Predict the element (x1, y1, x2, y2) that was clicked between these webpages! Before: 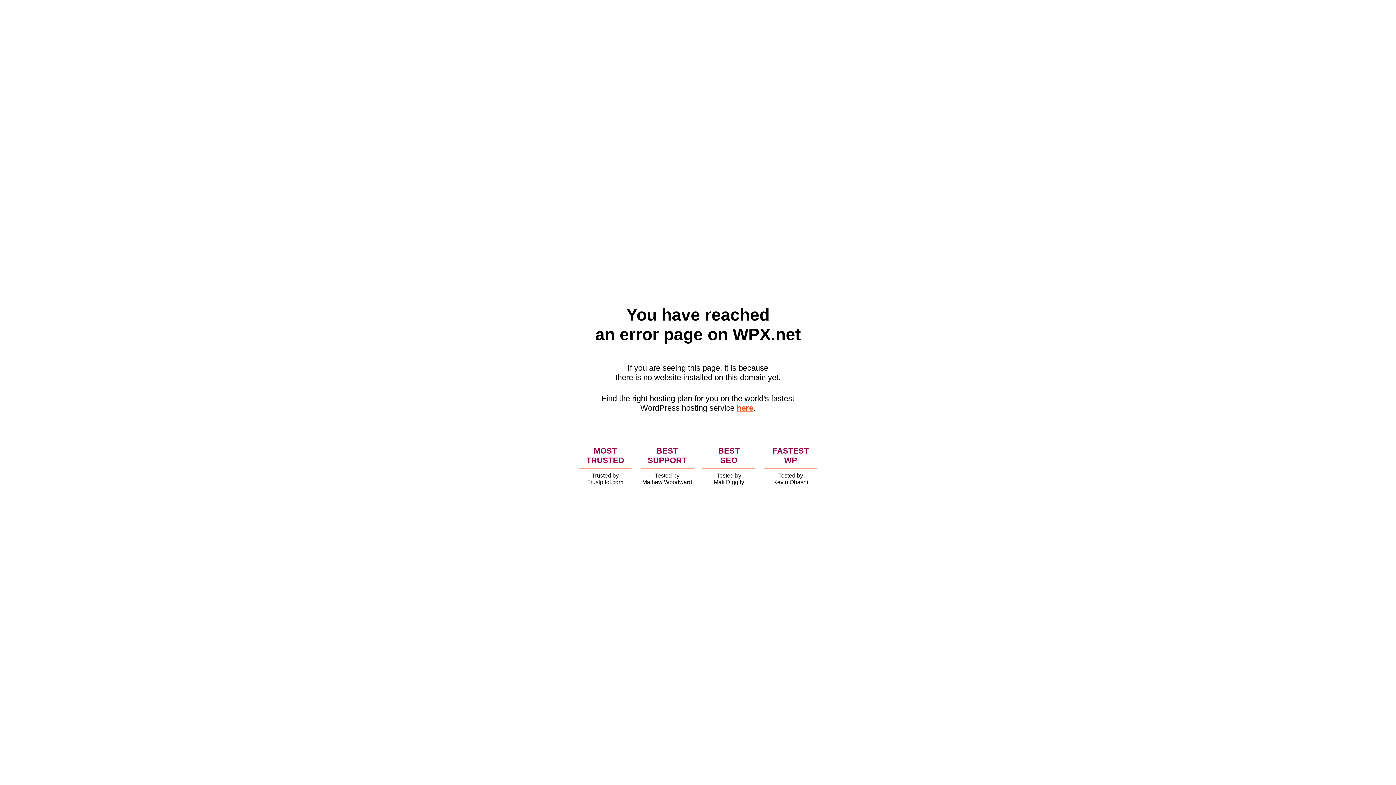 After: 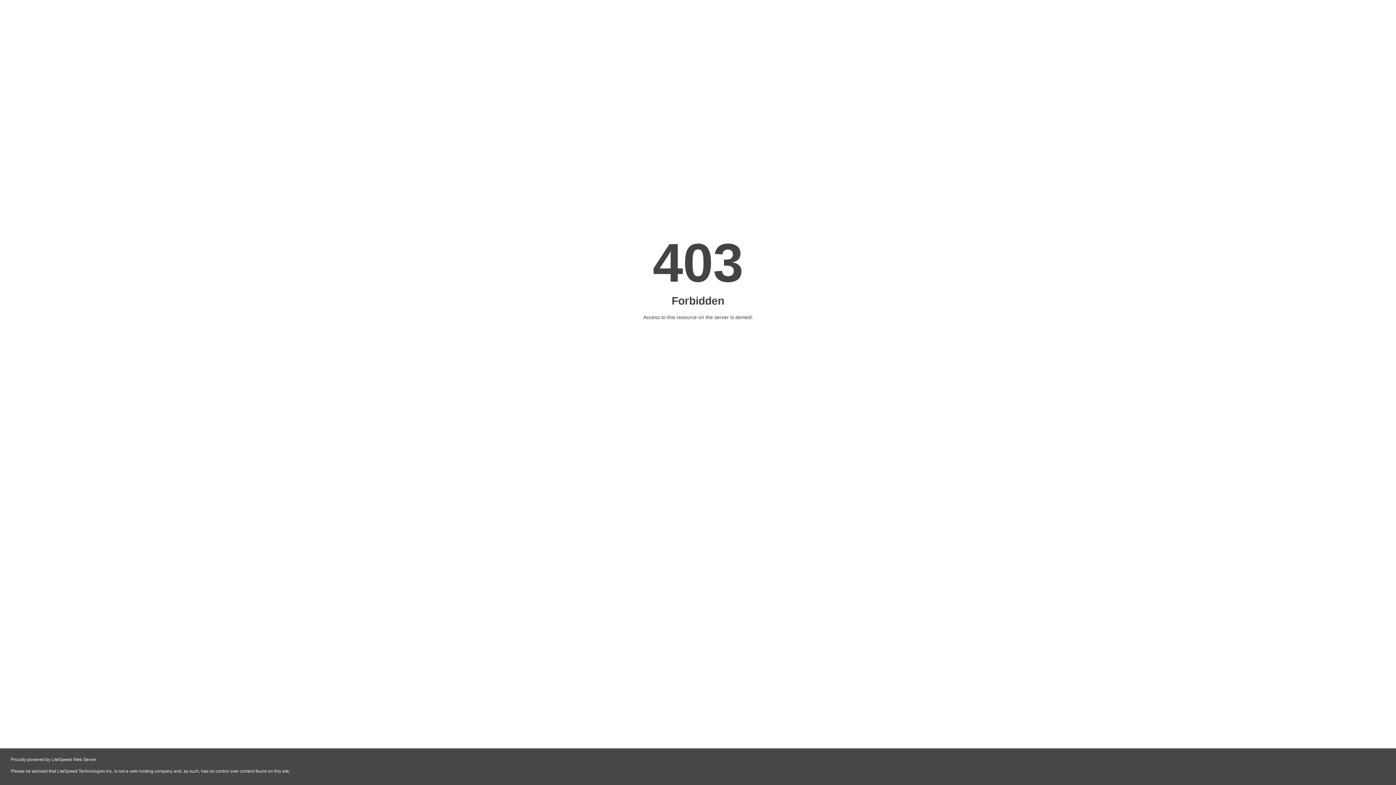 Action: label: here bbox: (736, 403, 753, 412)